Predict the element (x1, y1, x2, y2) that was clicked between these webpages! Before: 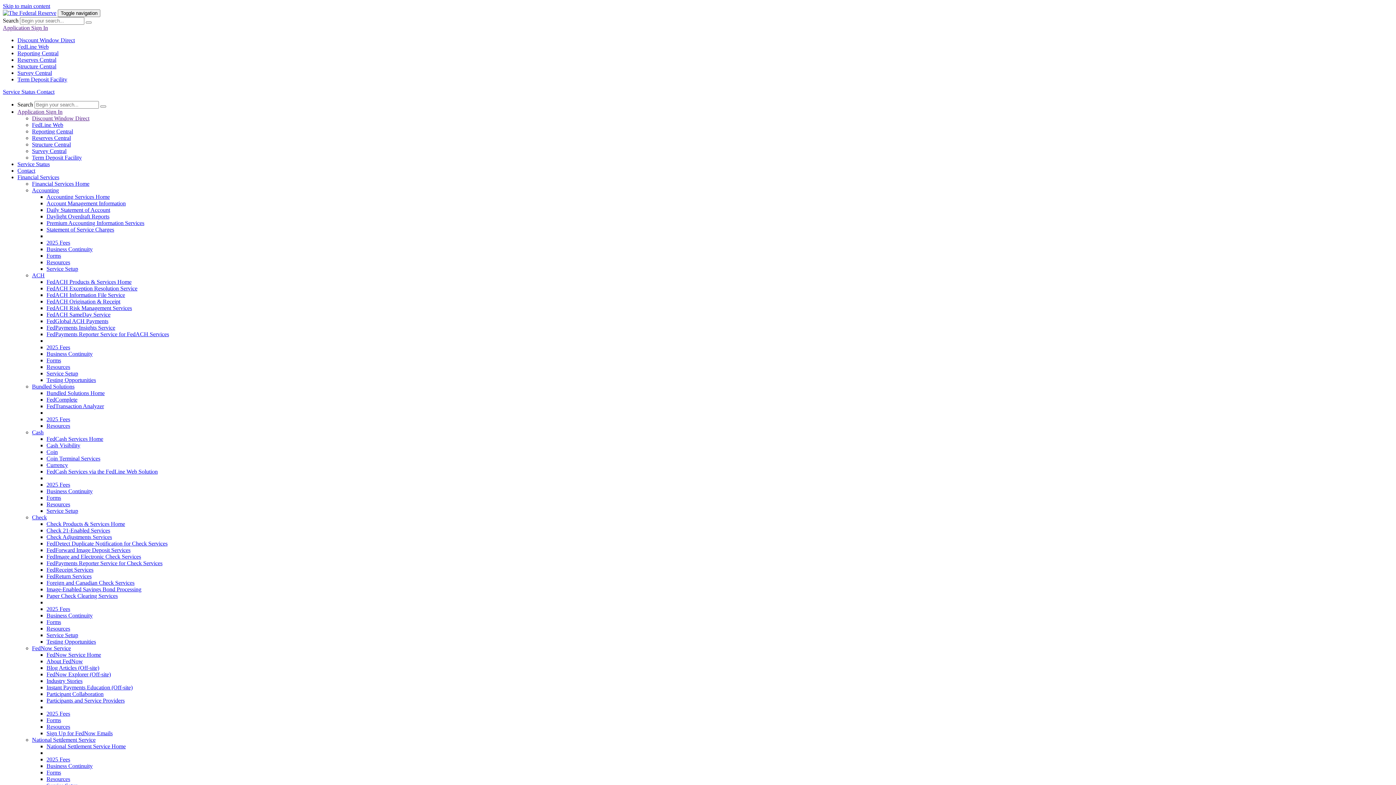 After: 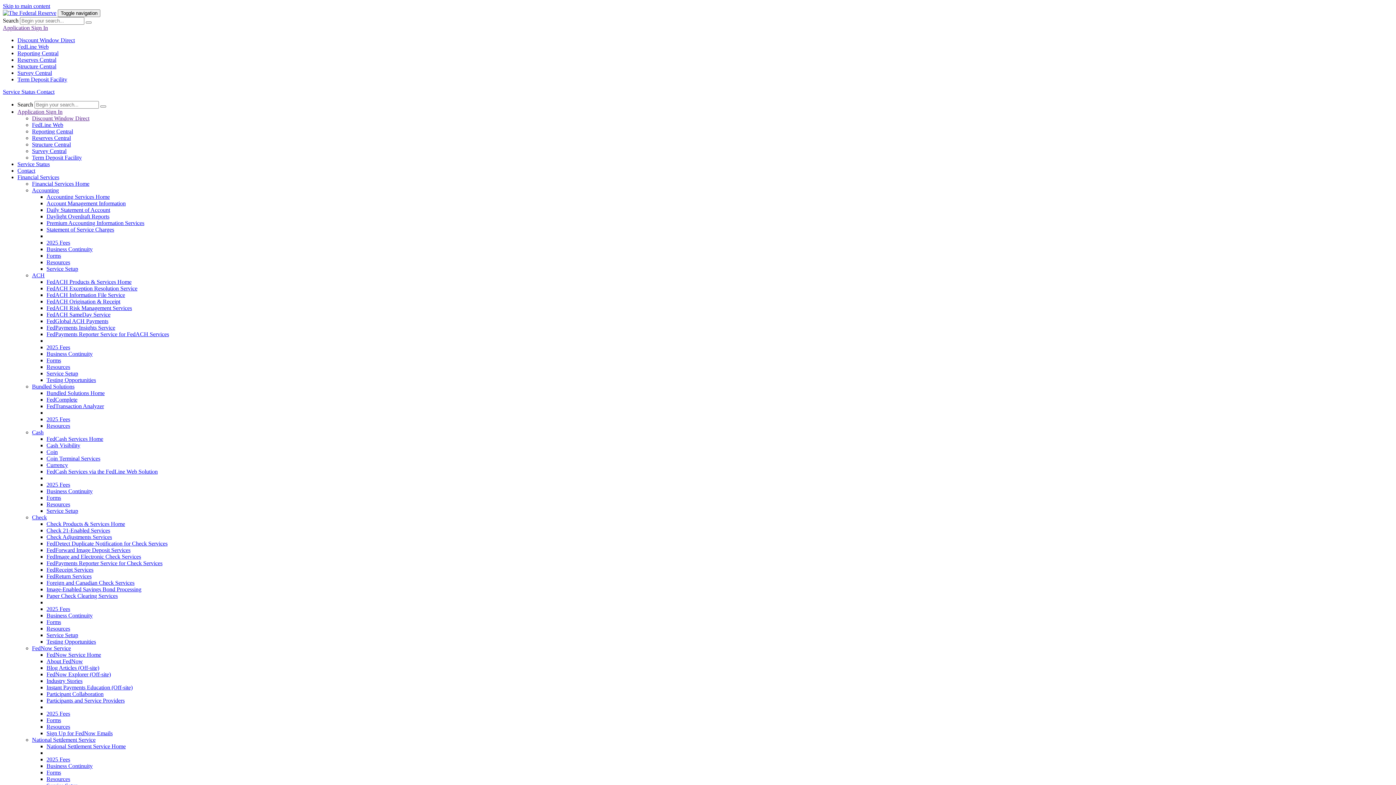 Action: label: Forms bbox: (46, 619, 61, 625)